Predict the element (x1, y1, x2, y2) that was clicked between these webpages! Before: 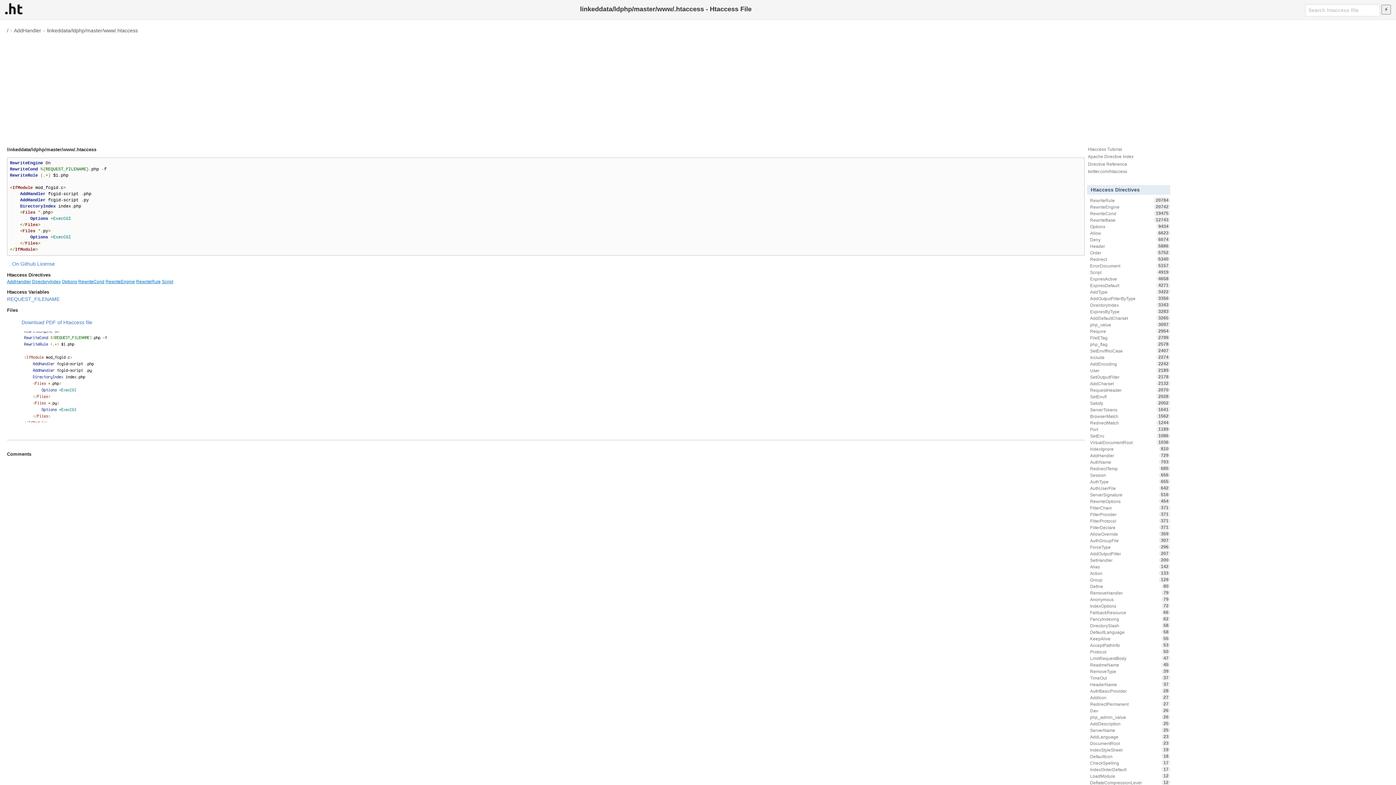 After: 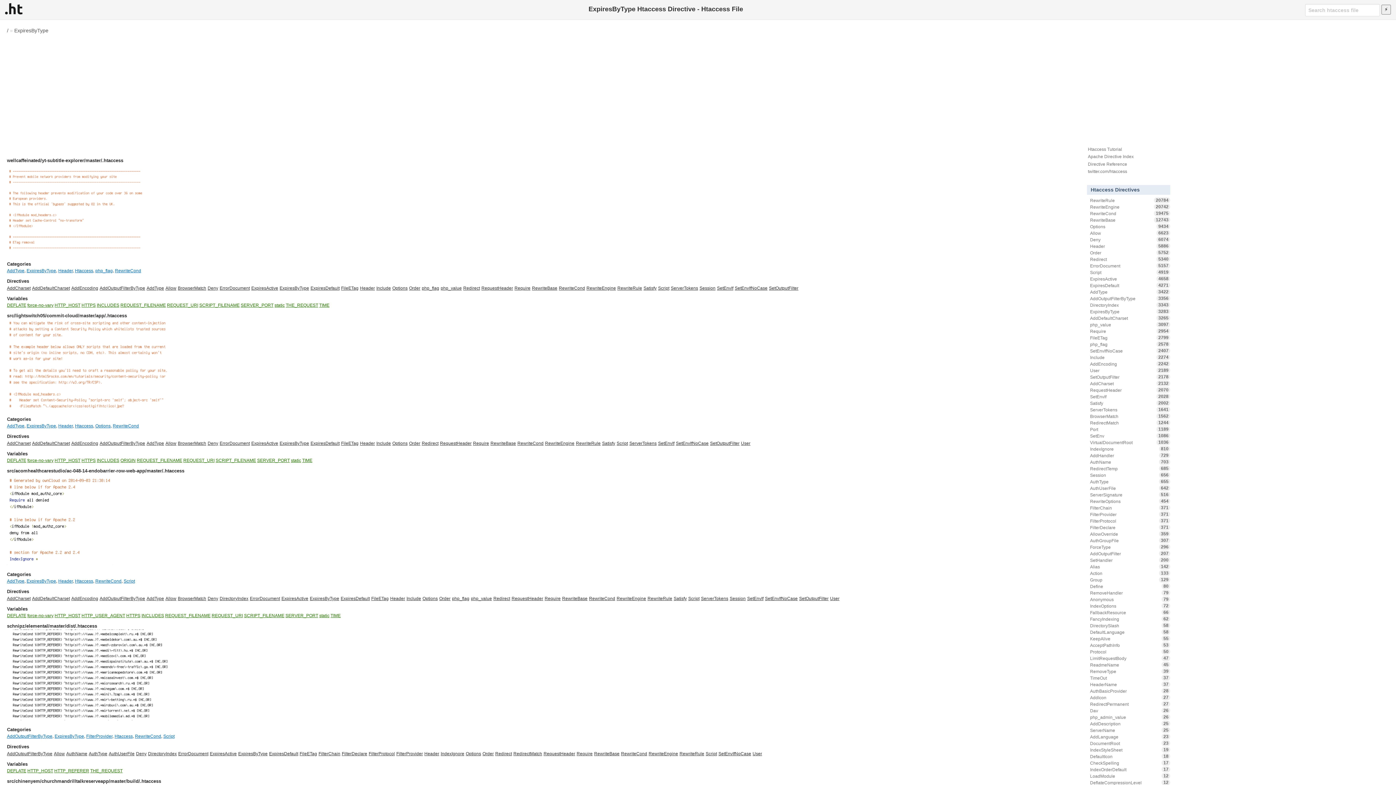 Action: bbox: (1087, 308, 1170, 315) label: ExpiresByType
3283